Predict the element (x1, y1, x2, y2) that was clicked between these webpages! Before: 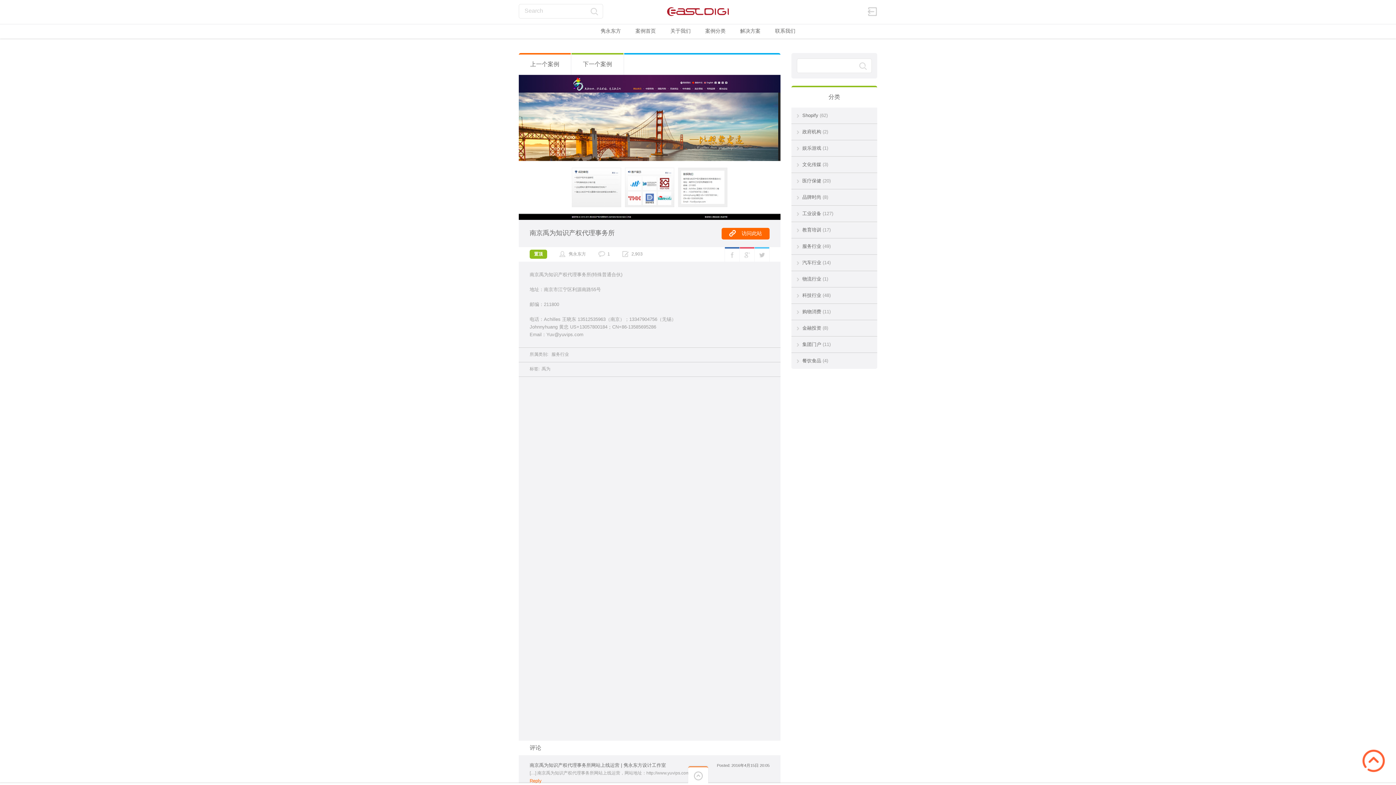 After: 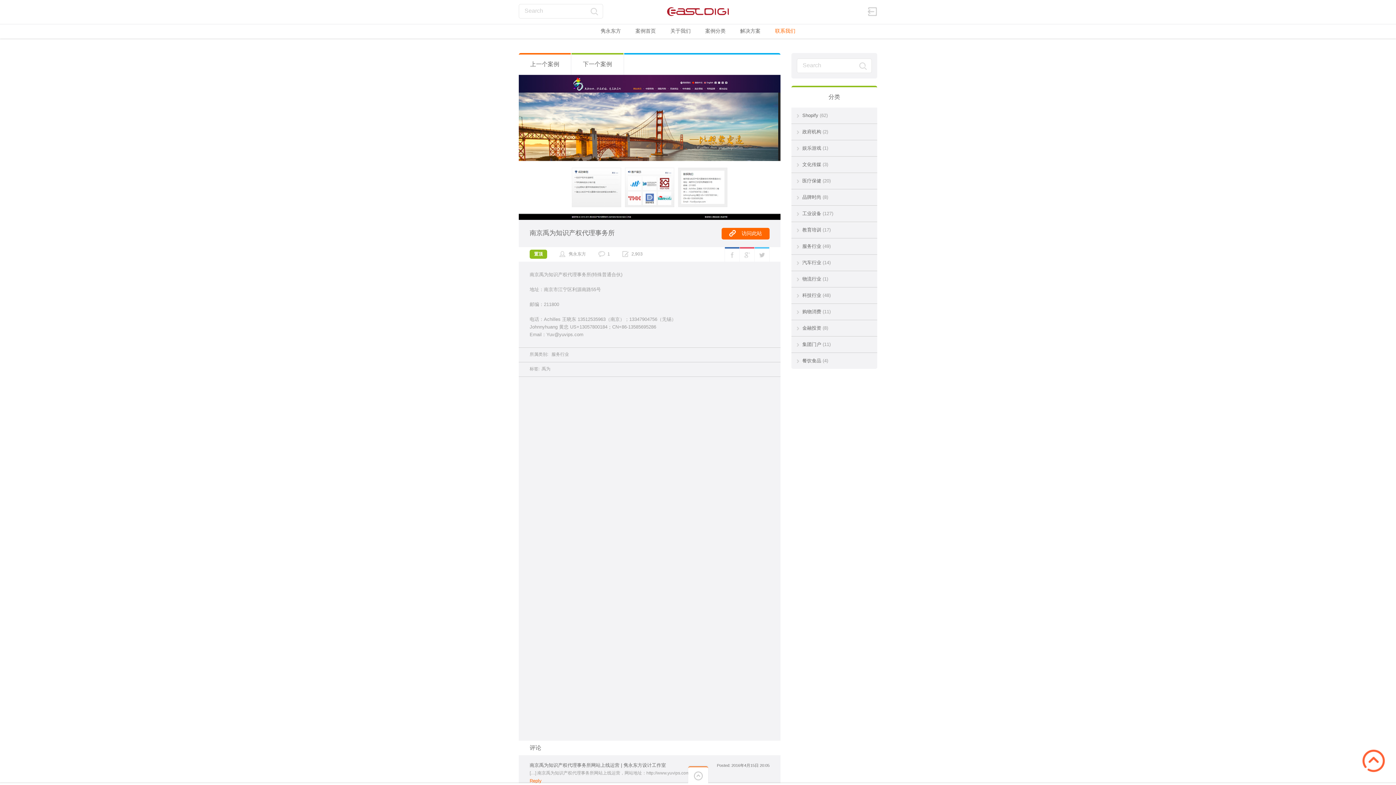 Action: bbox: (775, 28, 795, 33) label: 联系我们